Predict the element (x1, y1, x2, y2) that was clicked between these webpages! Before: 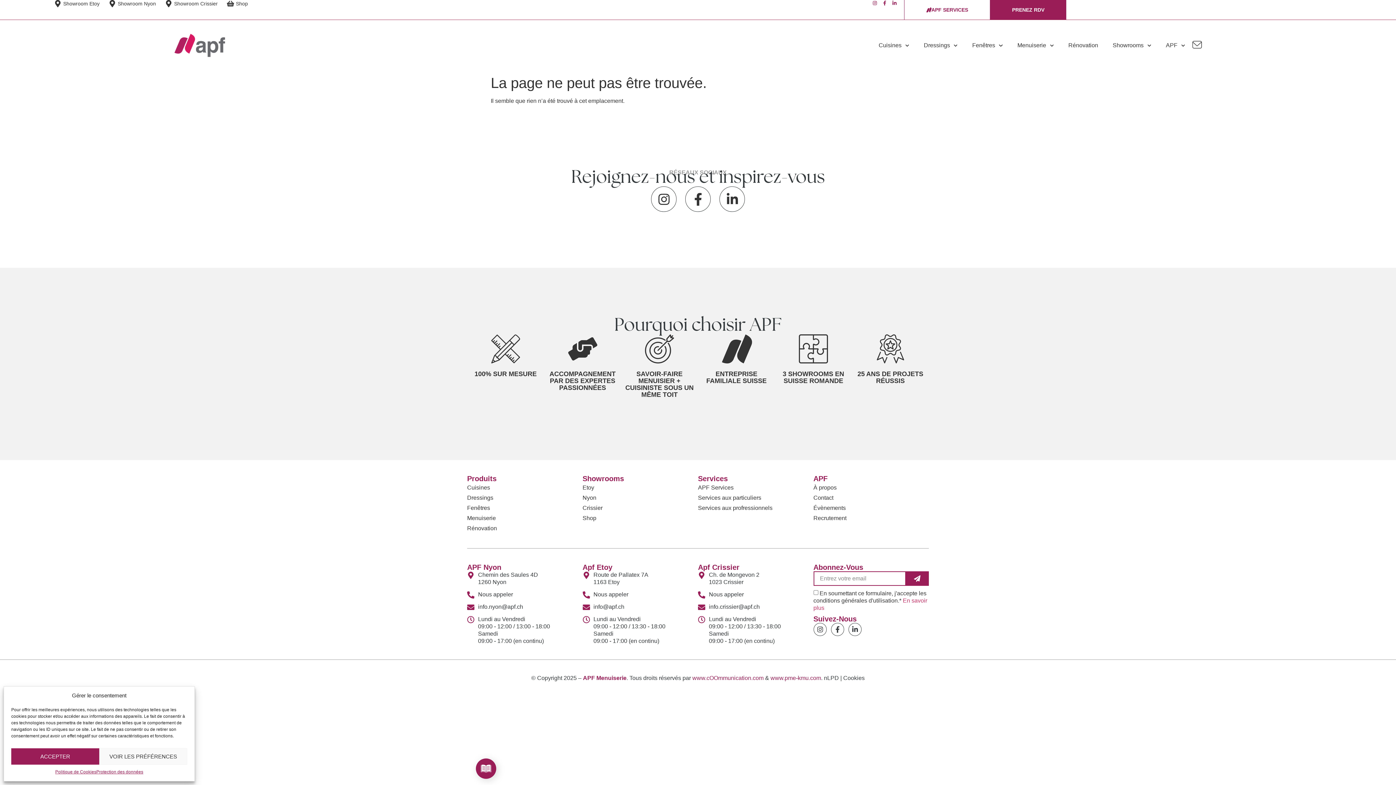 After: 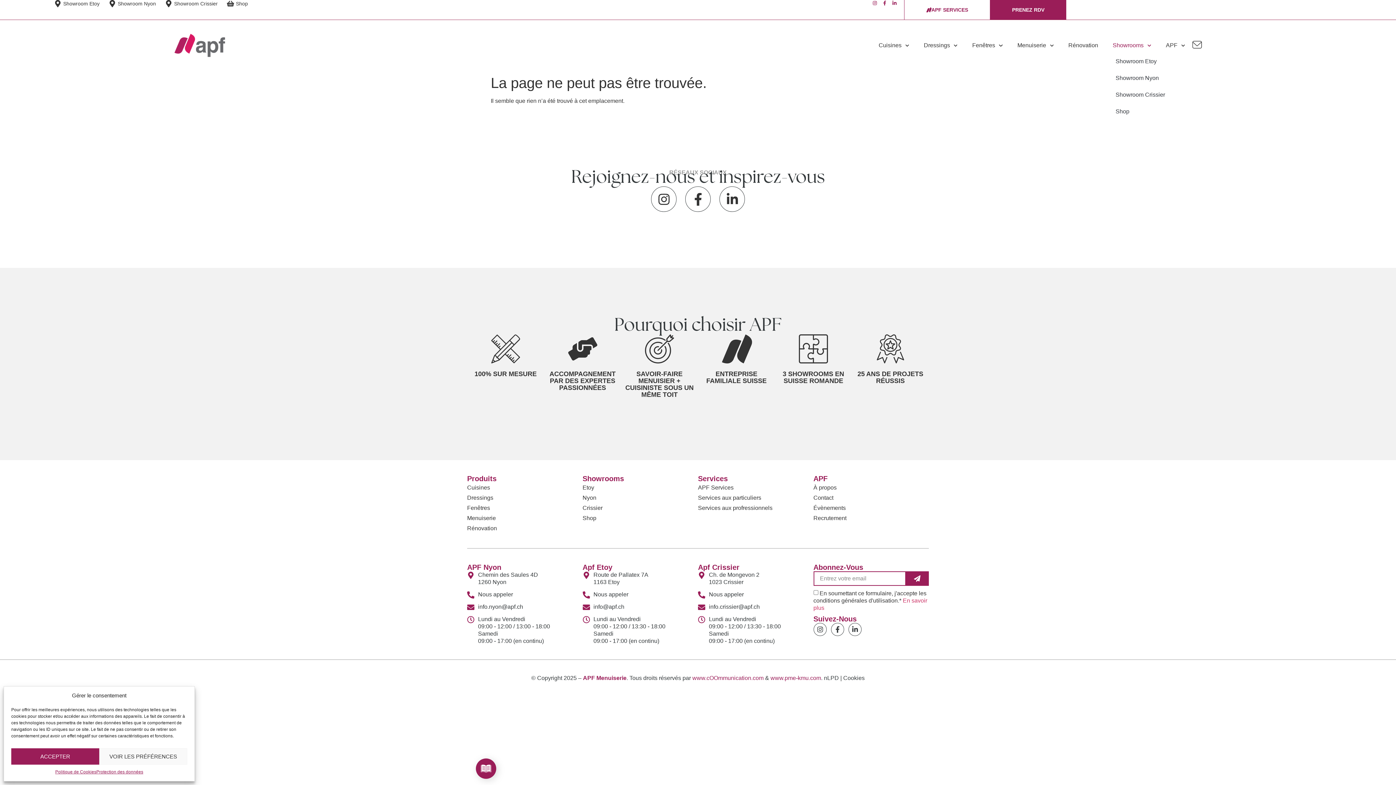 Action: bbox: (1105, 37, 1158, 53) label: Showrooms